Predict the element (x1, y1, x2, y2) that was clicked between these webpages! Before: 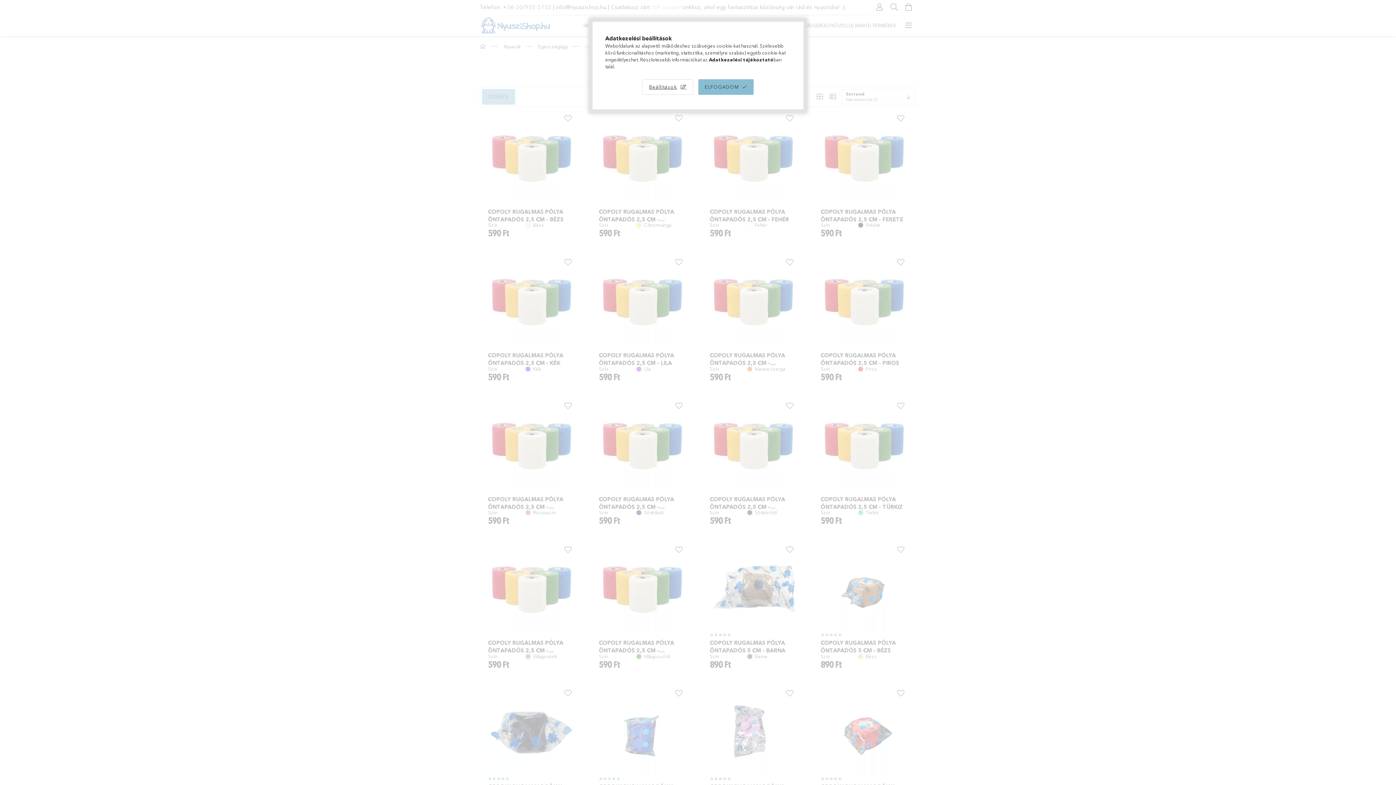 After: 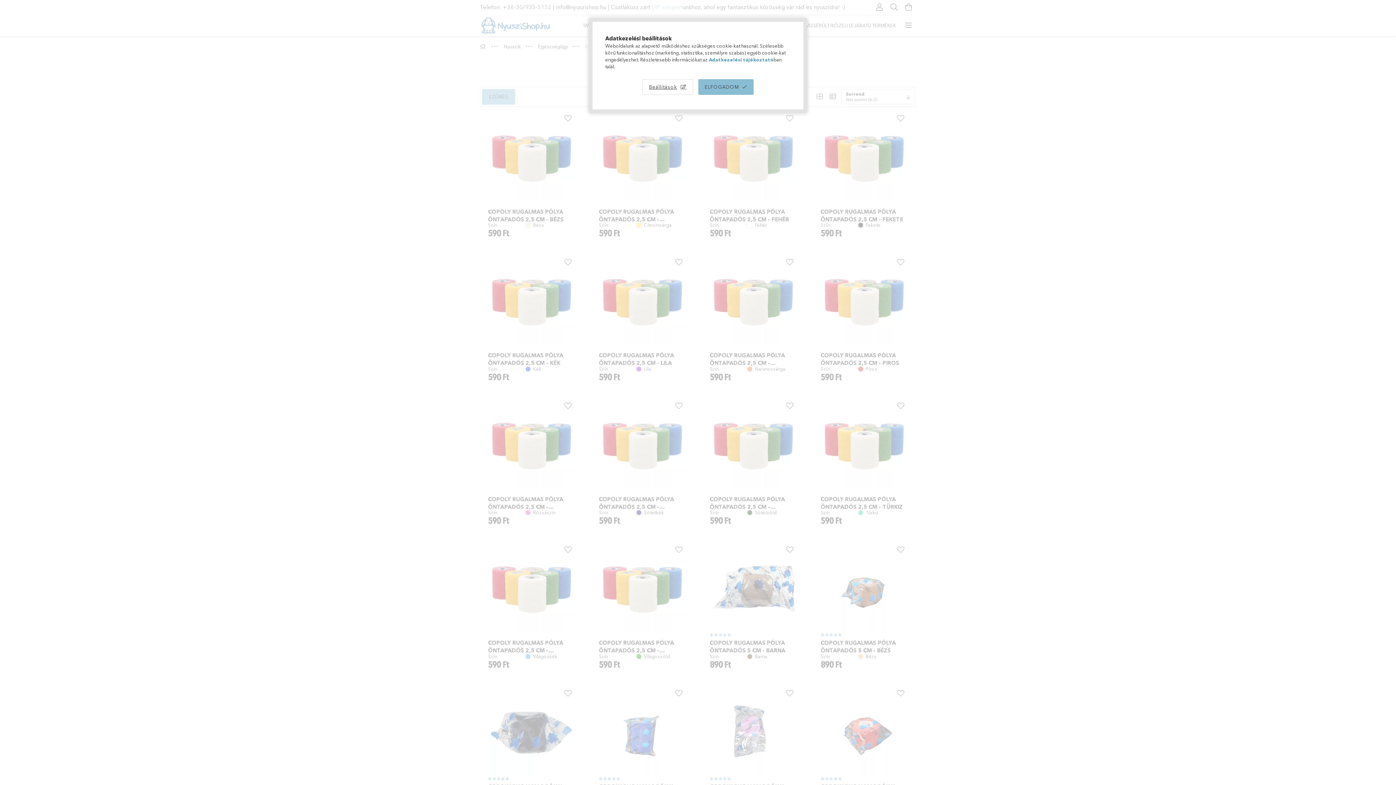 Action: bbox: (709, 56, 773, 62) label: Adatkezelési tájékoztató